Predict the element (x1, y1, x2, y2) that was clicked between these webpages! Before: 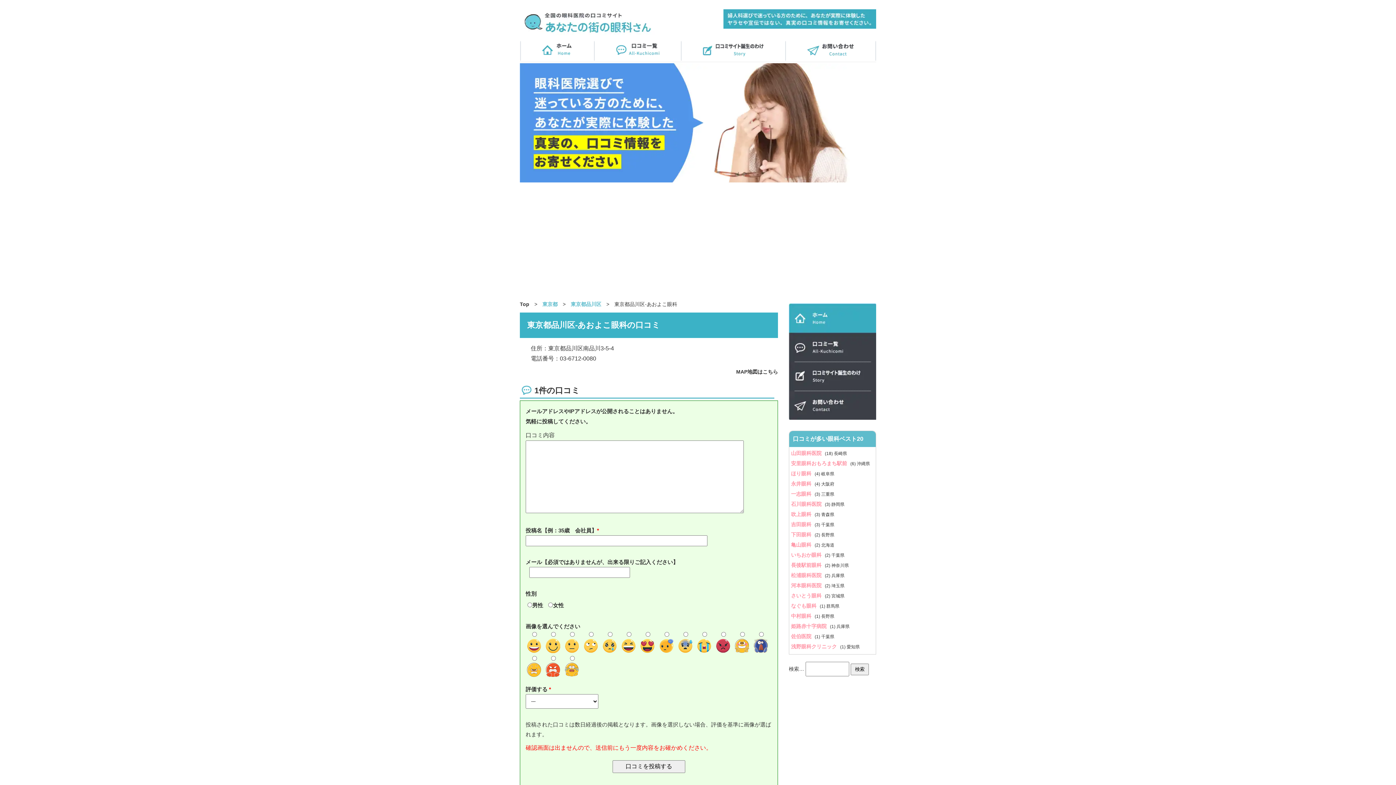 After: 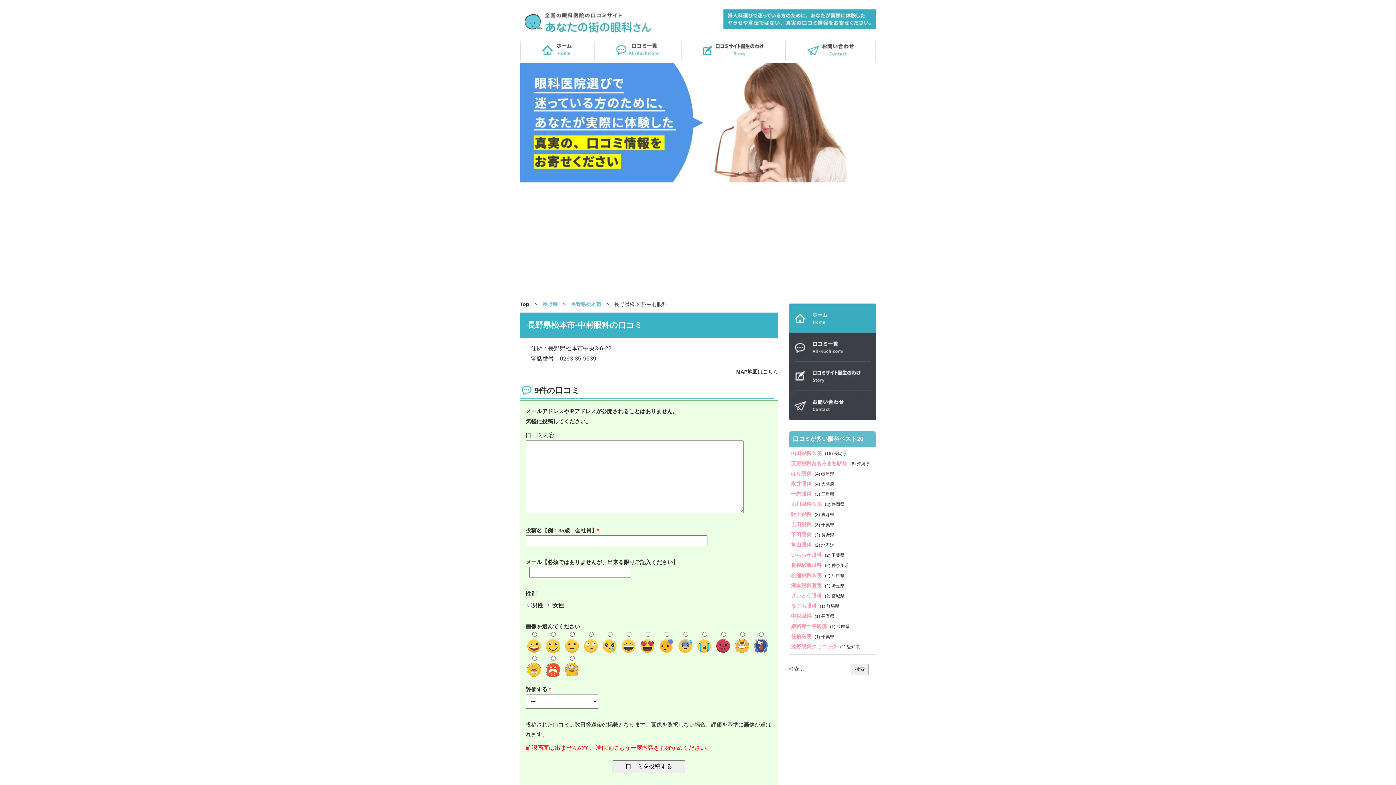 Action: bbox: (791, 613, 814, 619) label: 中村眼科 